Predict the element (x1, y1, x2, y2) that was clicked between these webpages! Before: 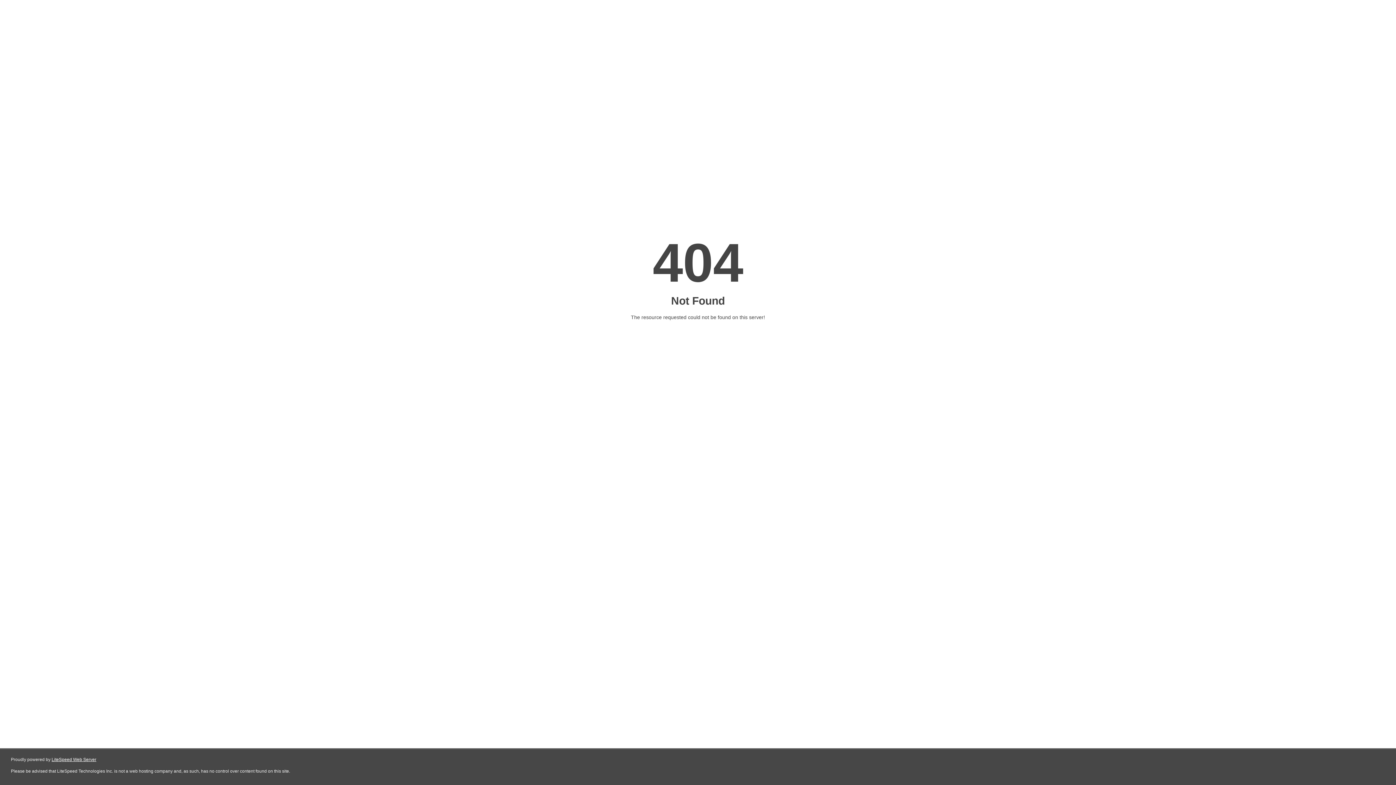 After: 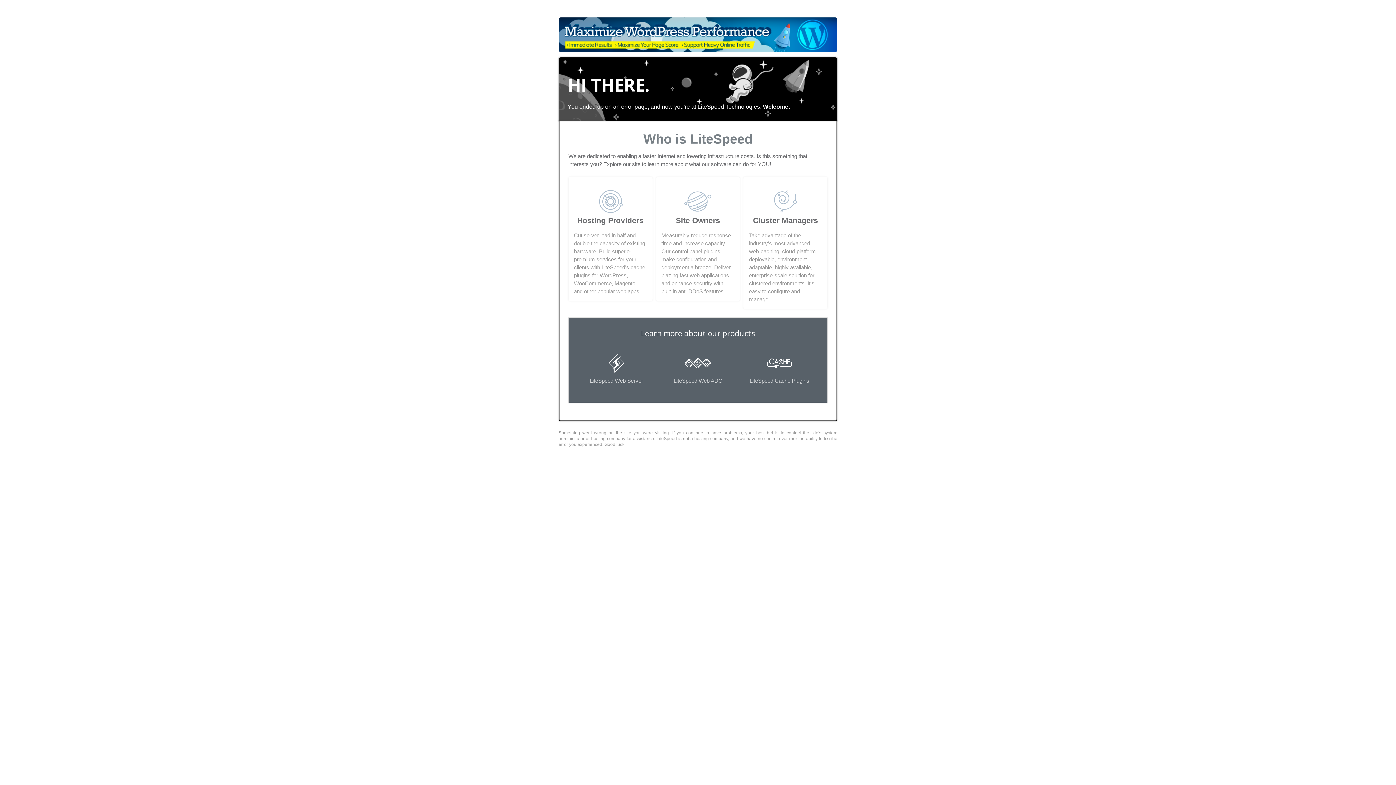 Action: label: LiteSpeed Web Server bbox: (51, 757, 96, 762)